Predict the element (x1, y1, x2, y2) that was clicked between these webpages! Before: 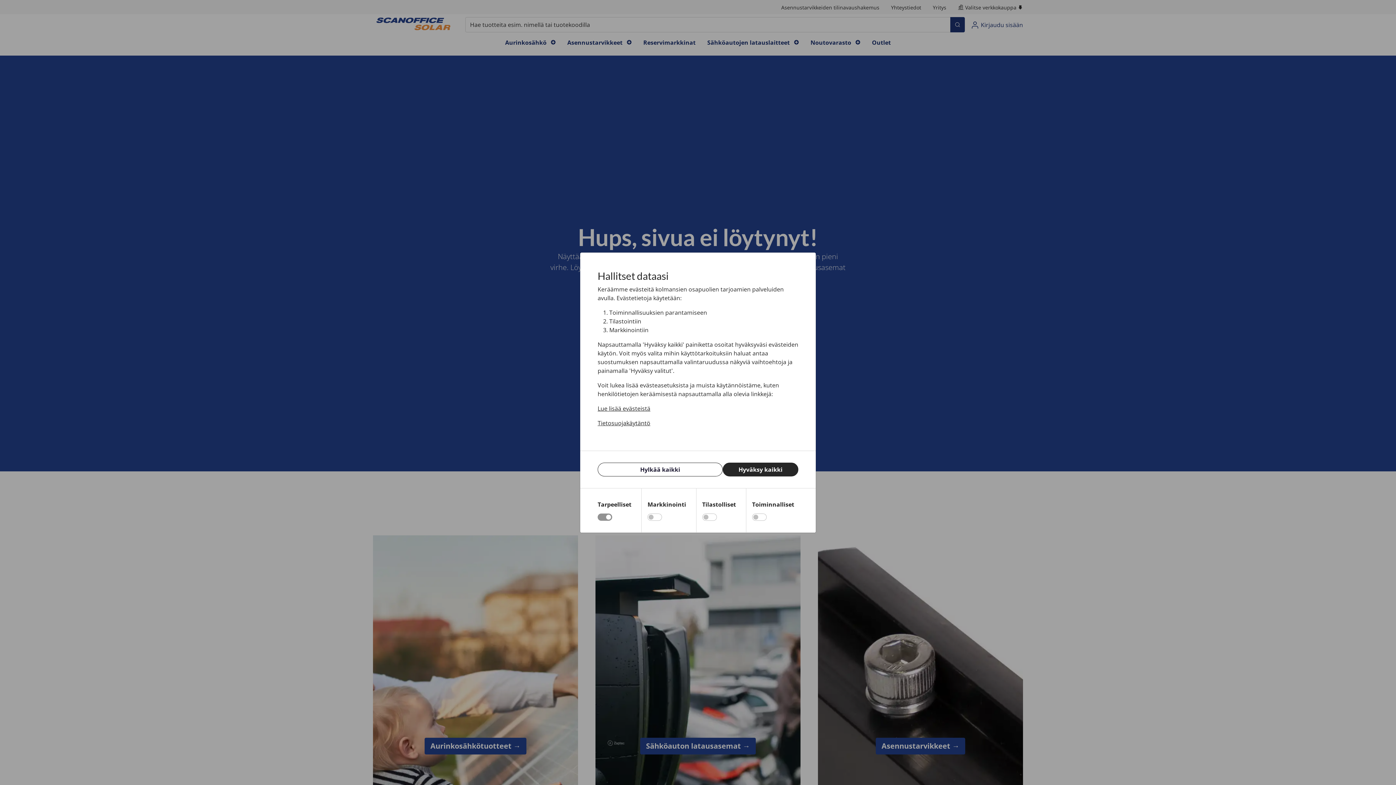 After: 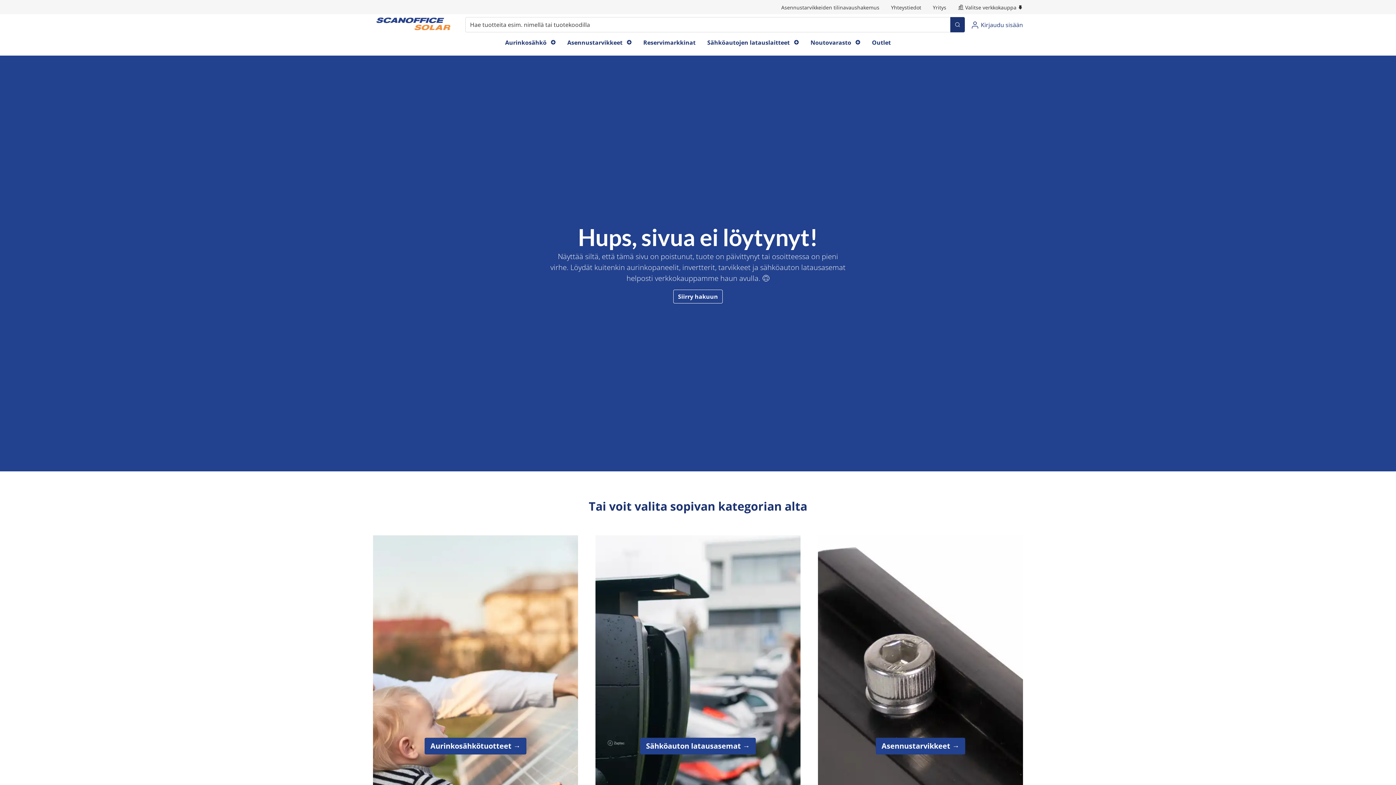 Action: label: Hylkää kaikki bbox: (597, 462, 722, 476)